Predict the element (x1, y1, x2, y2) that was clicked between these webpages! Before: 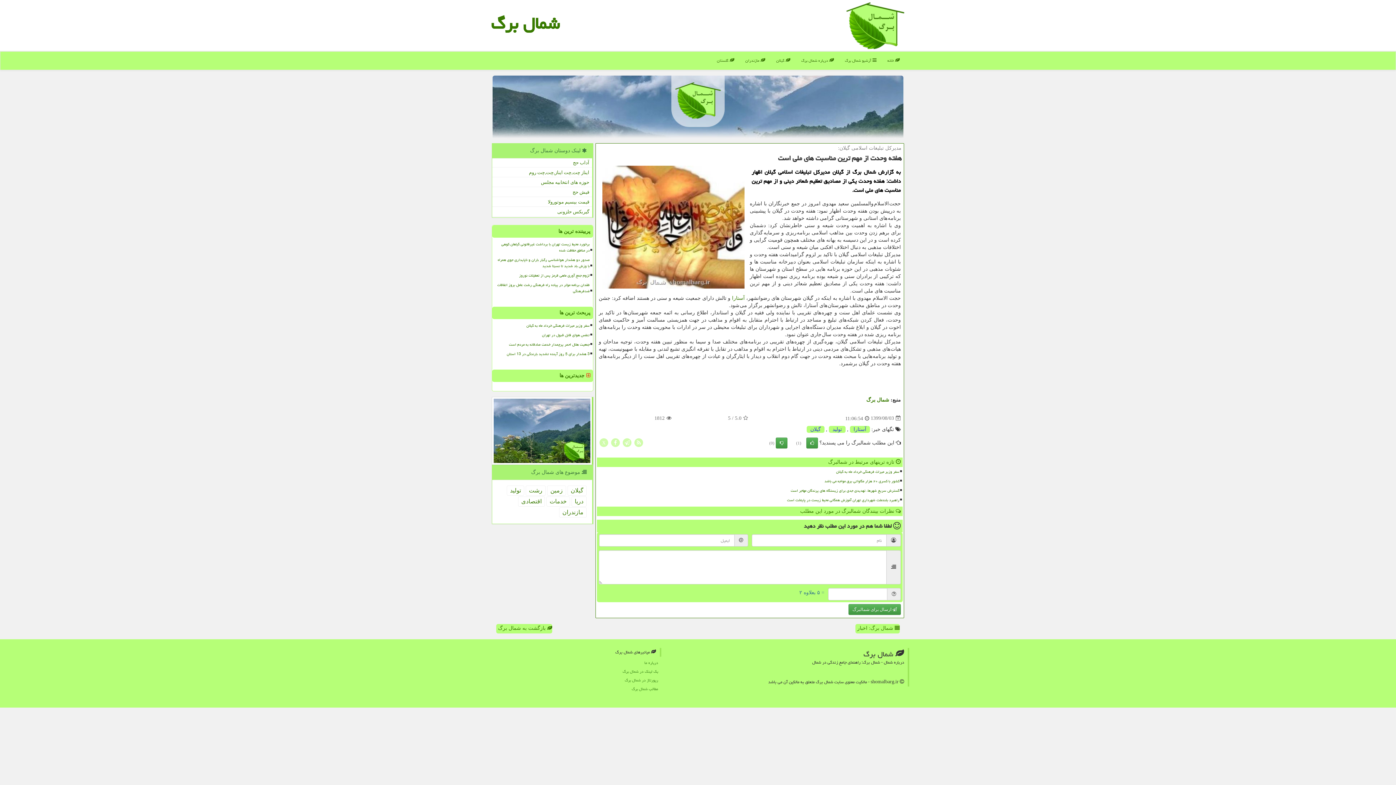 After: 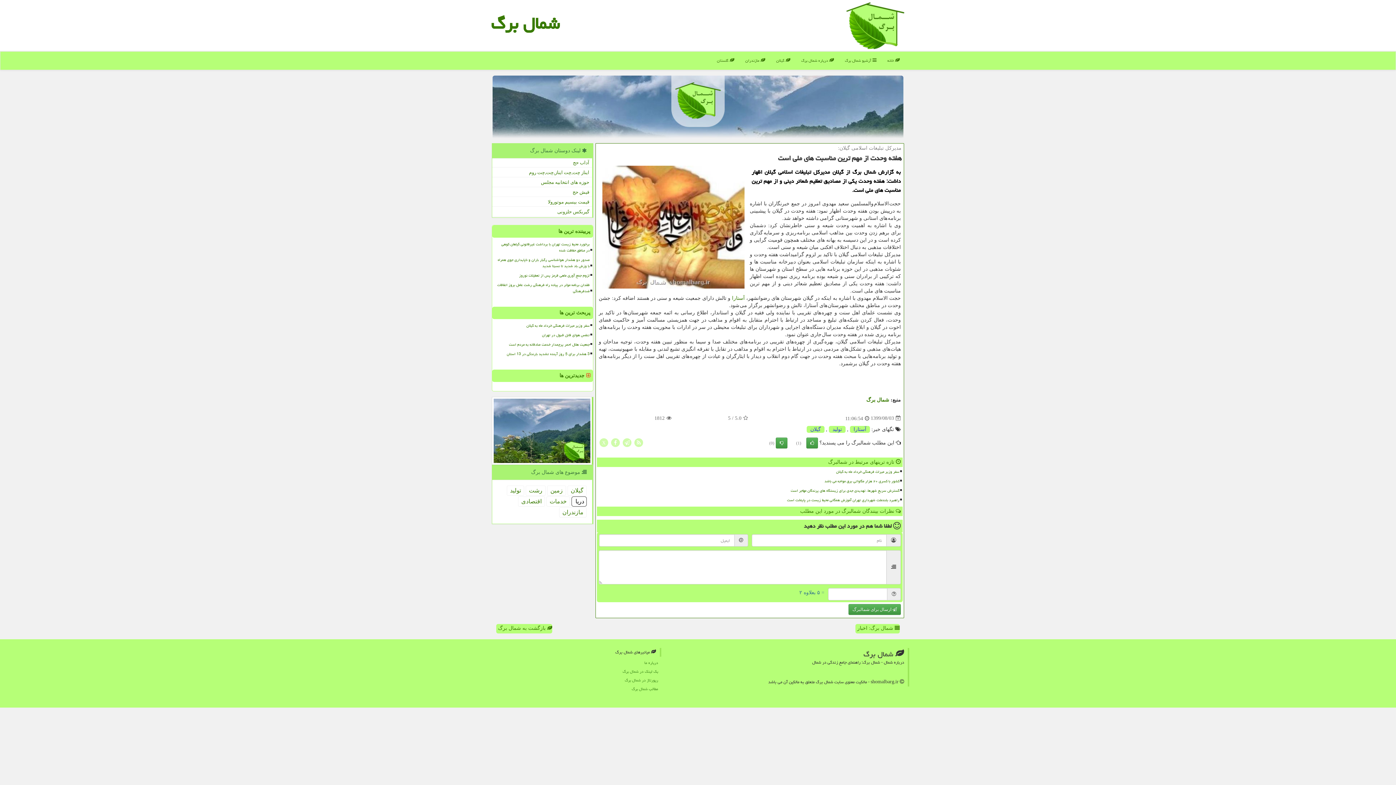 Action: label: دریا bbox: (571, 496, 586, 506)